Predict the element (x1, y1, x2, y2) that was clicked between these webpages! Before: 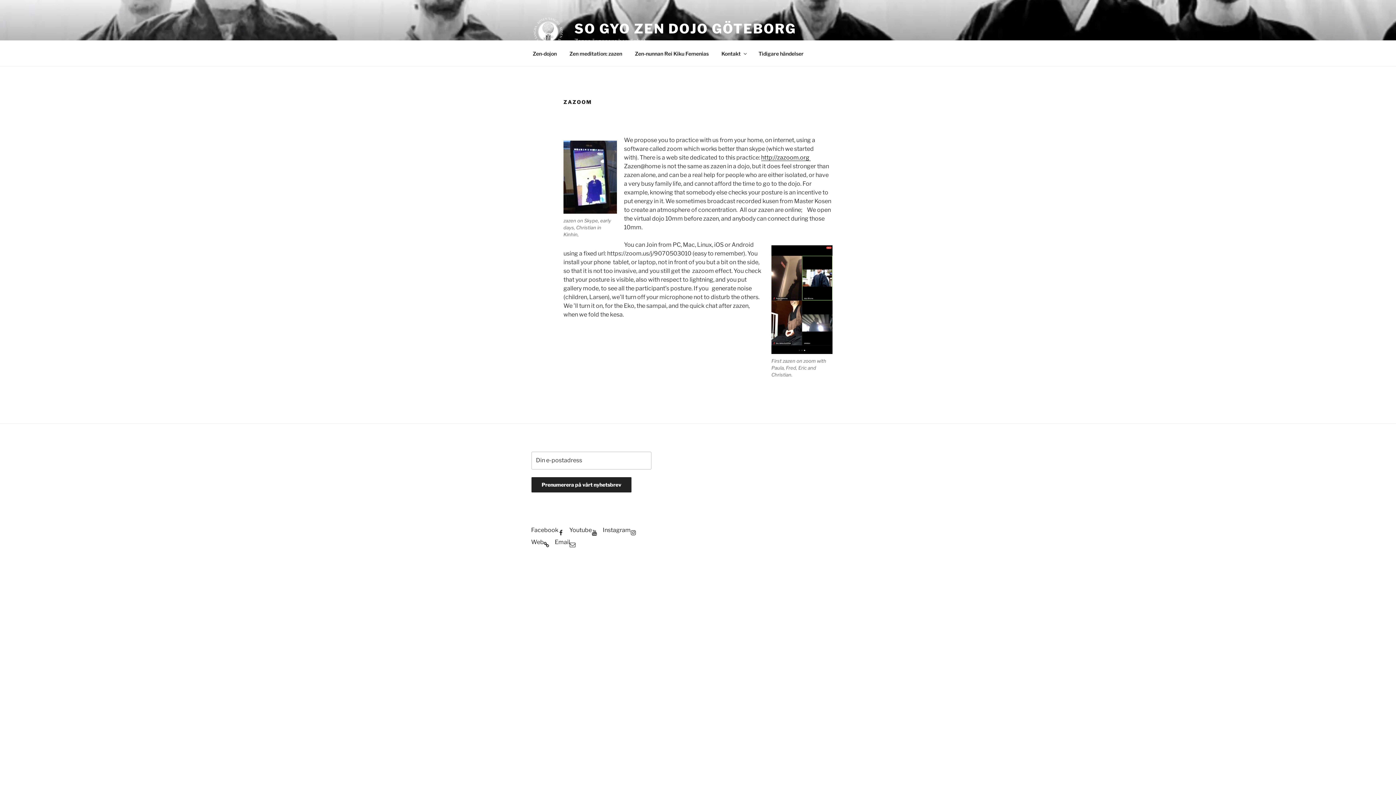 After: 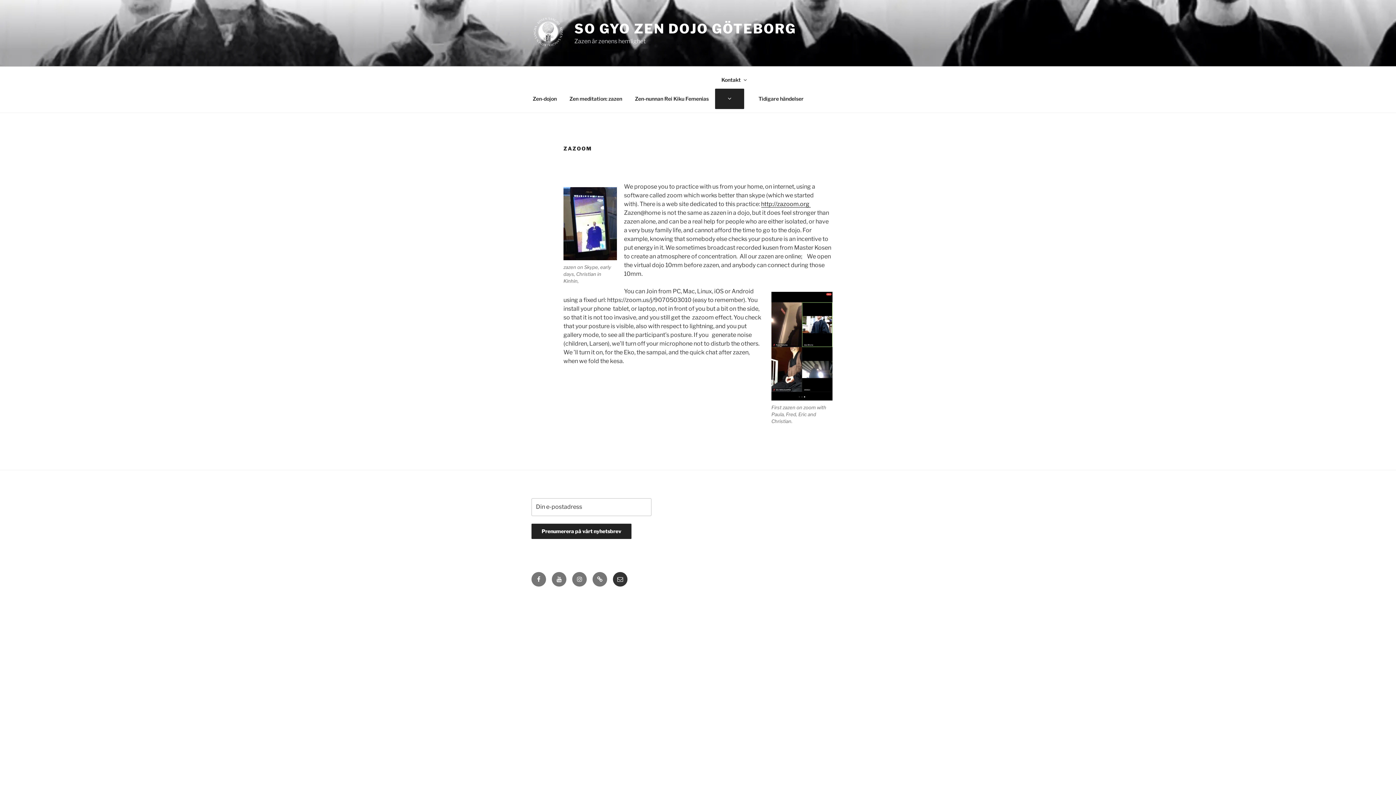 Action: label: Email bbox: (555, 537, 575, 546)